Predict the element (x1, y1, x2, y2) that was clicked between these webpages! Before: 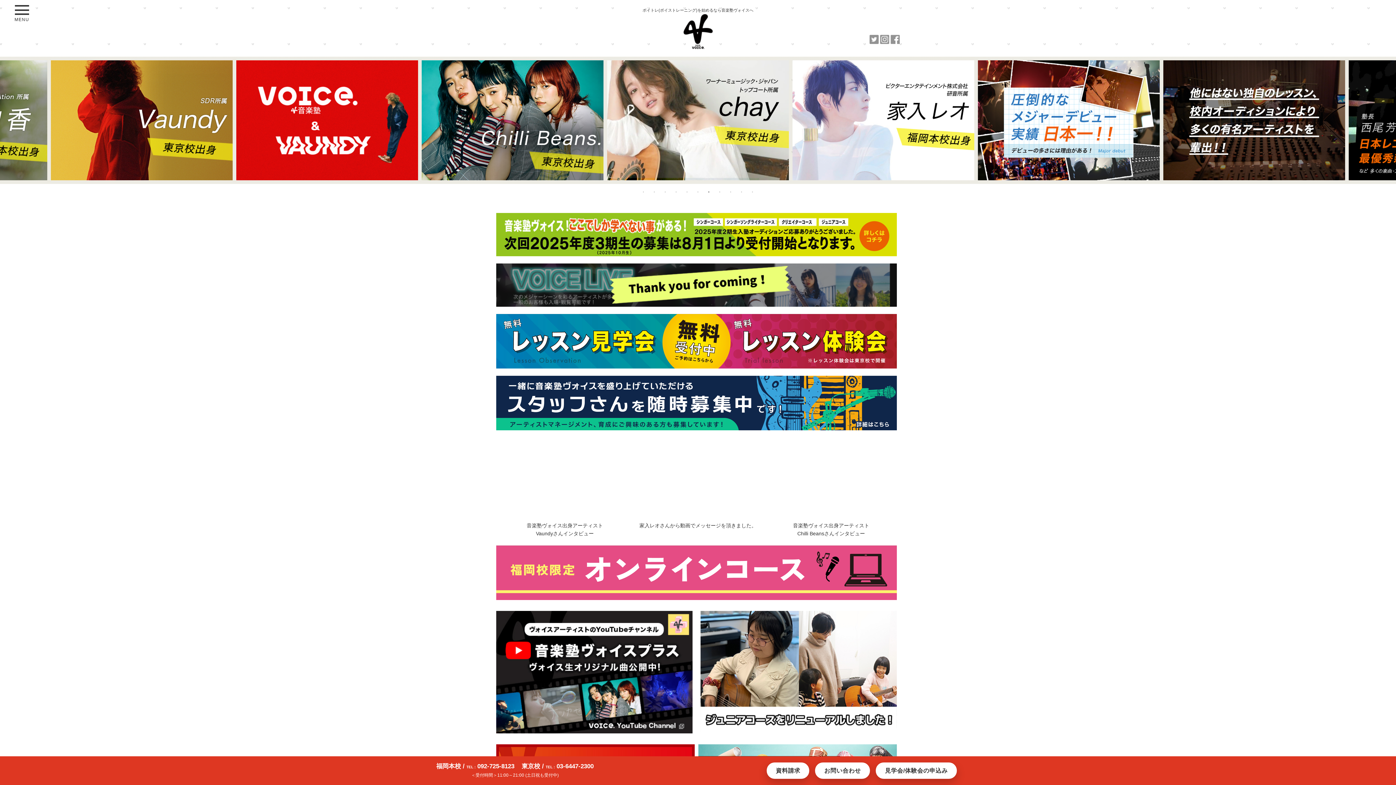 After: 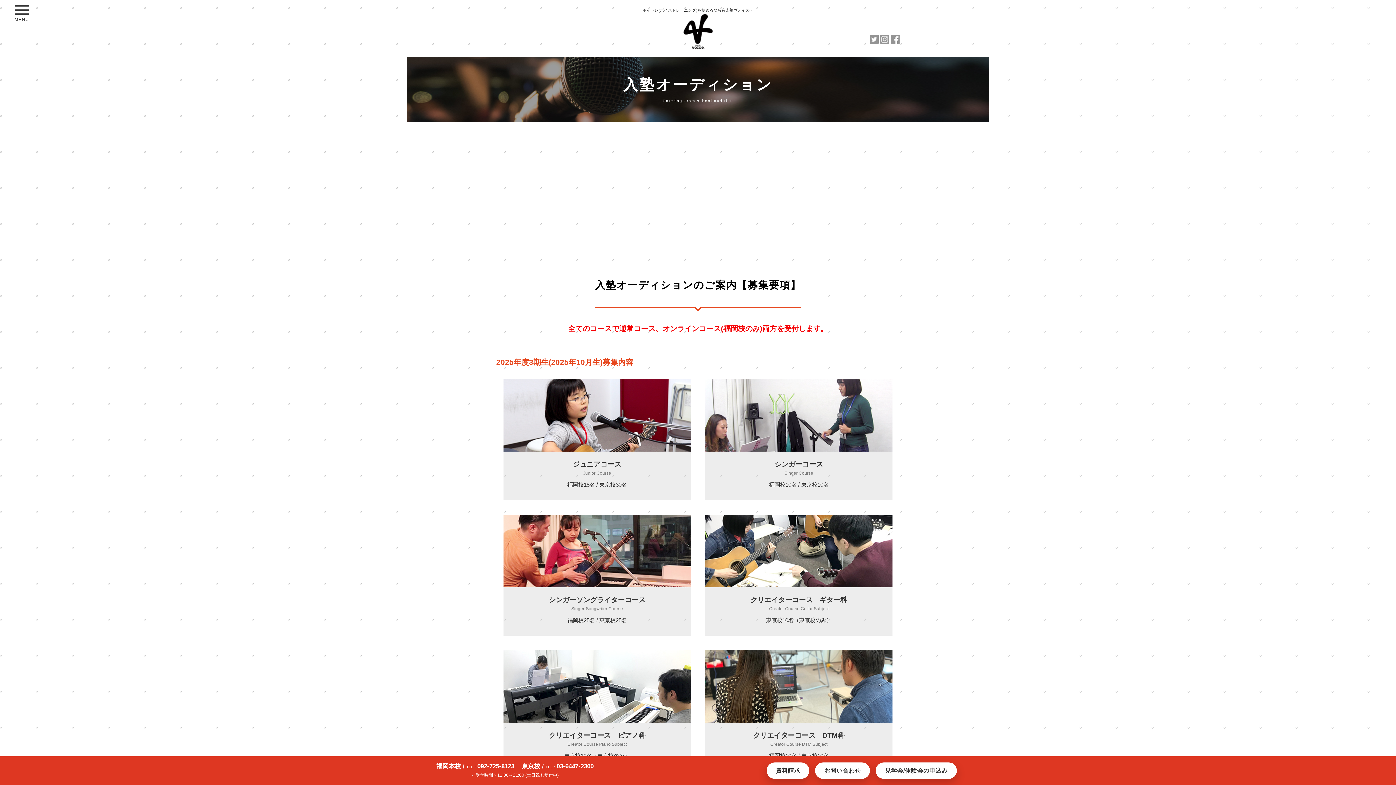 Action: bbox: (496, 249, 897, 255)